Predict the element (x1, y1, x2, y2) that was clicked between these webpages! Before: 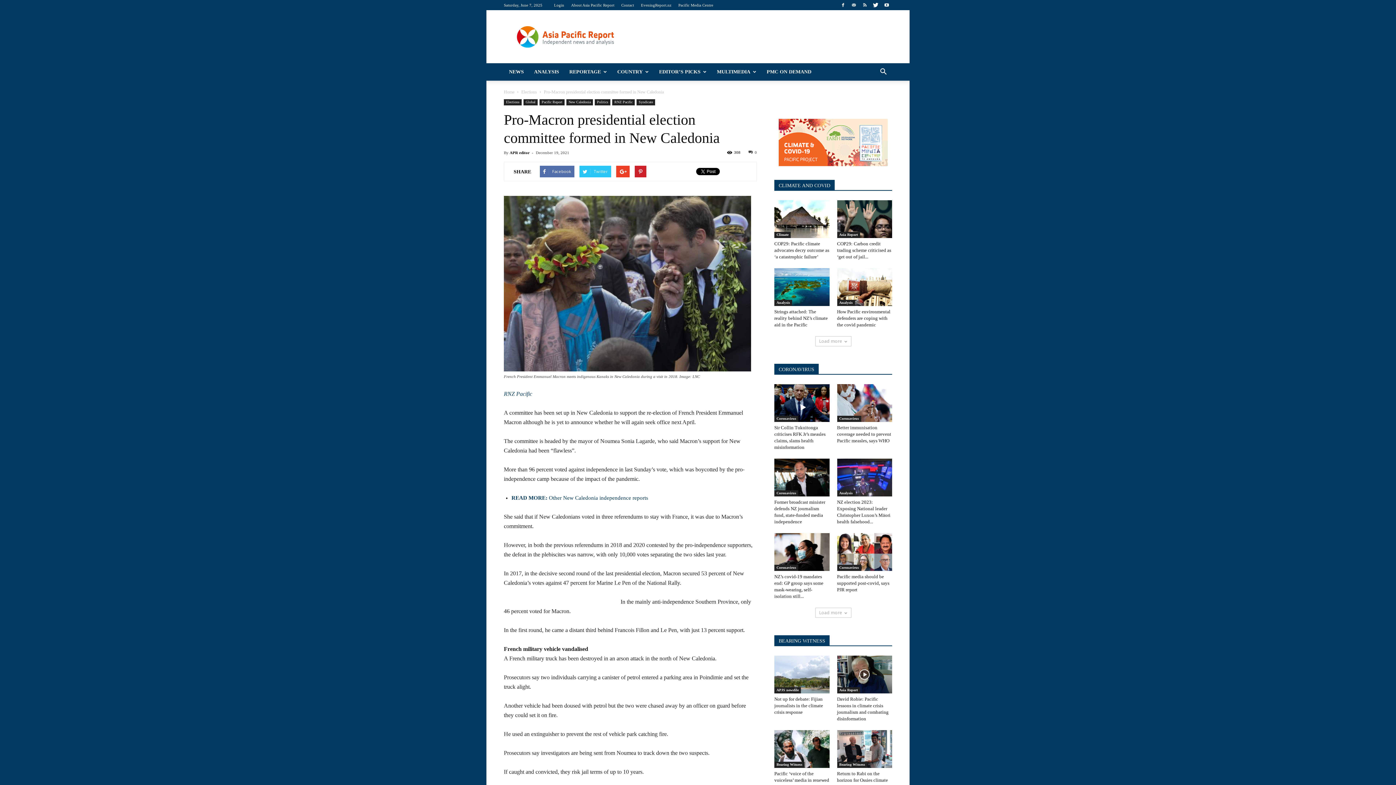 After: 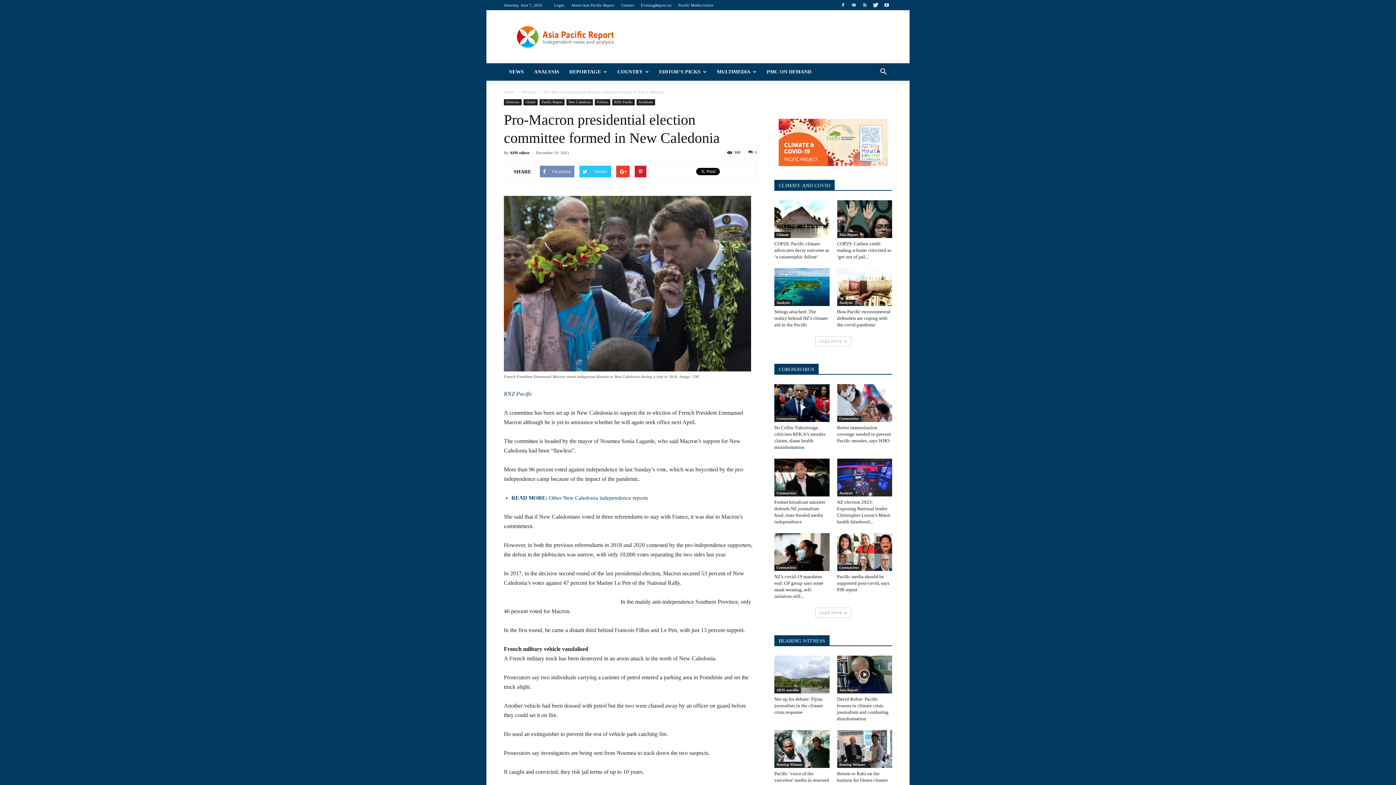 Action: label: Facebook bbox: (540, 165, 574, 177)